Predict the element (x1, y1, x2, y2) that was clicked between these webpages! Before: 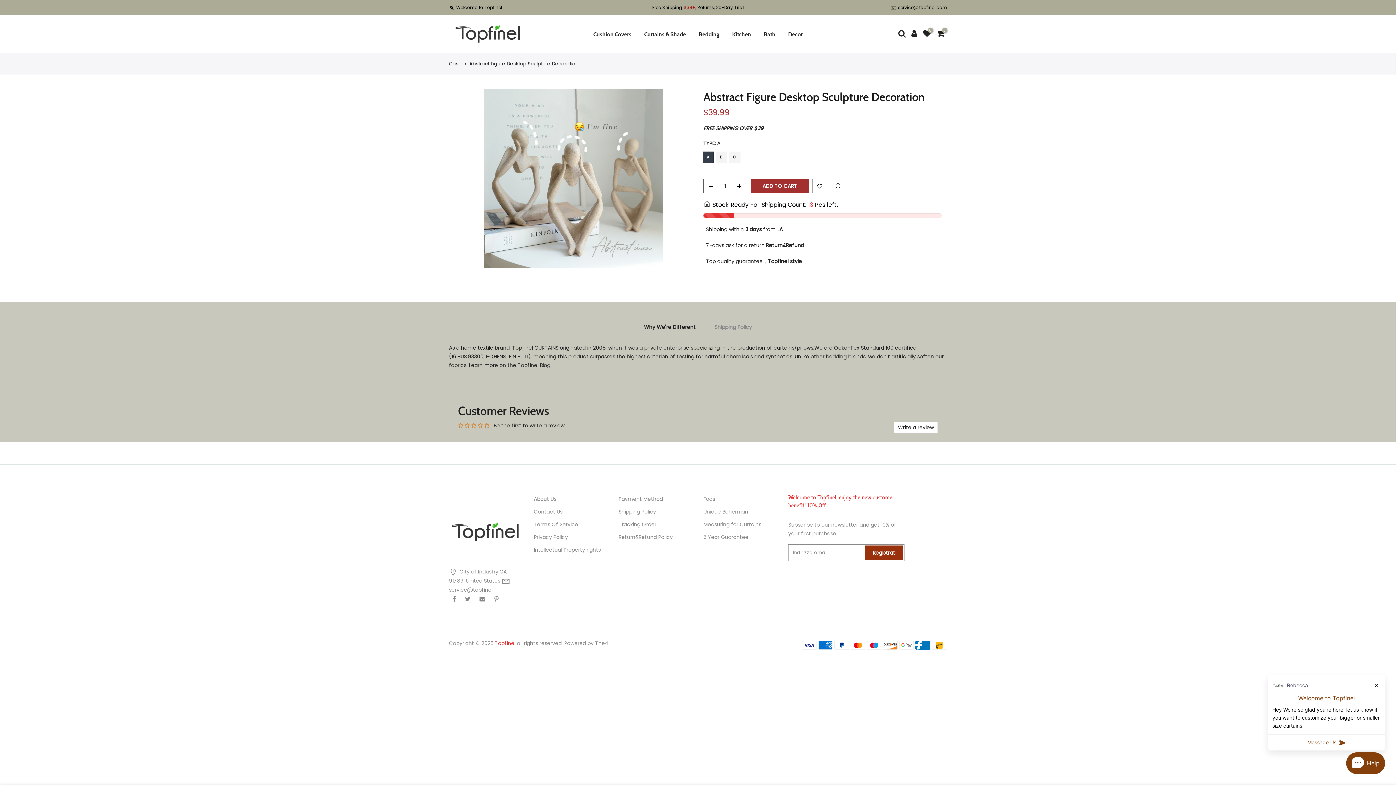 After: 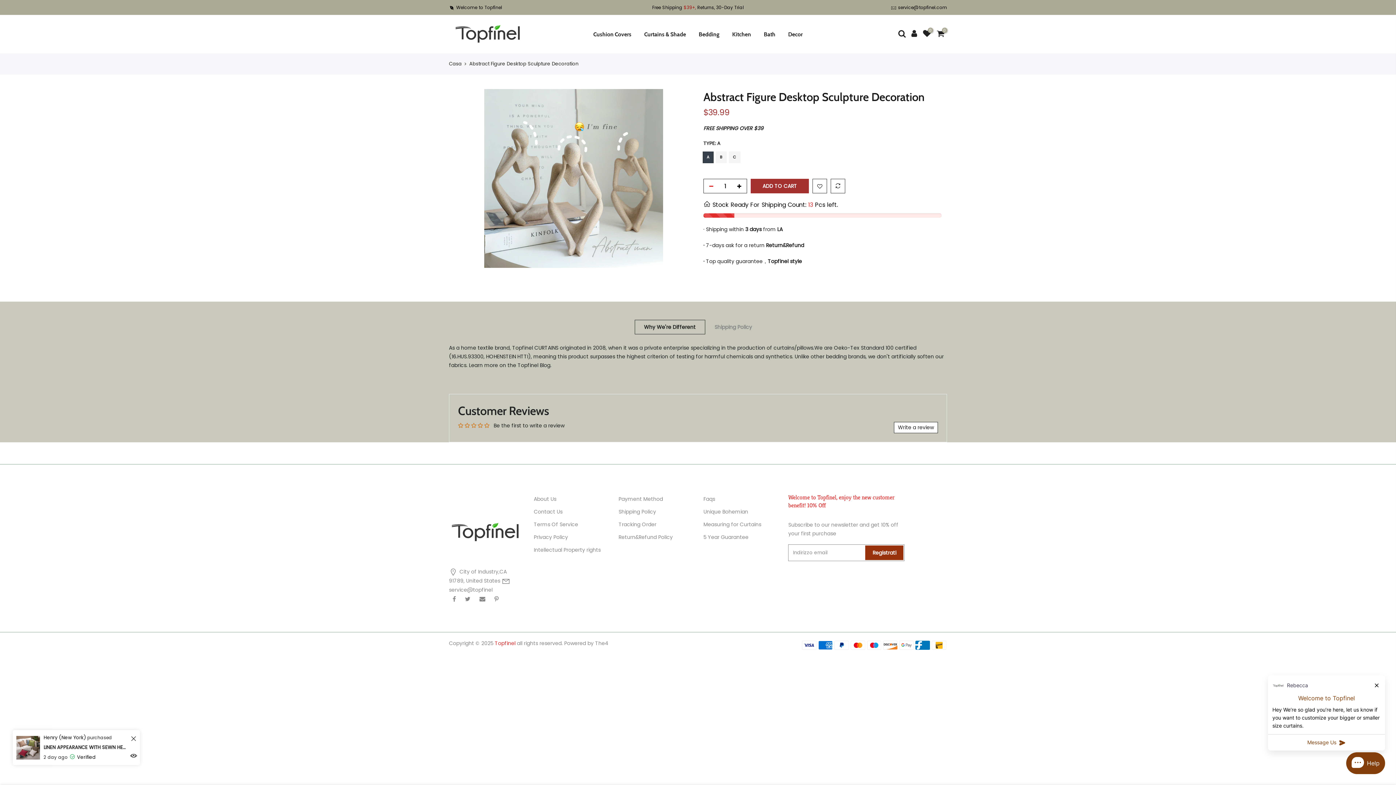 Action: bbox: (704, 179, 714, 193)